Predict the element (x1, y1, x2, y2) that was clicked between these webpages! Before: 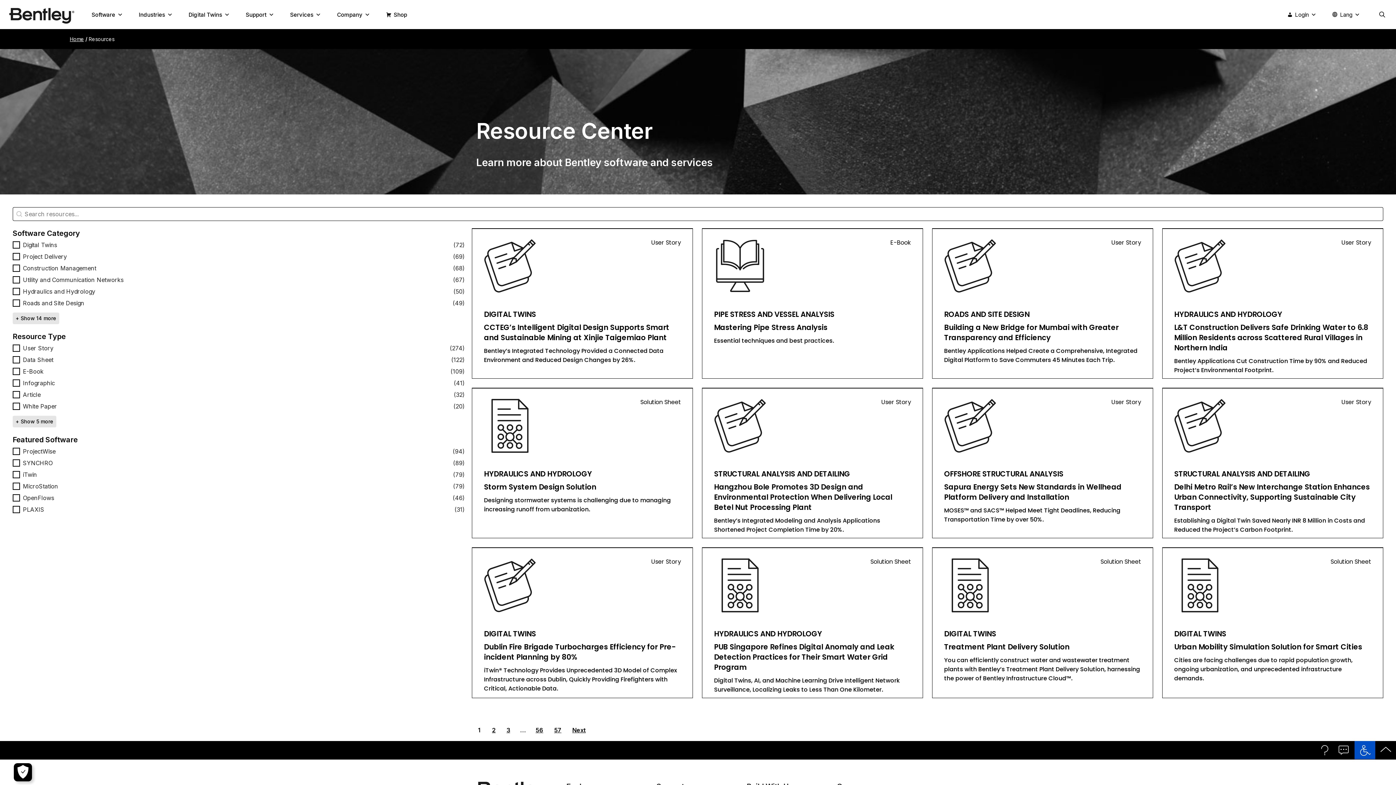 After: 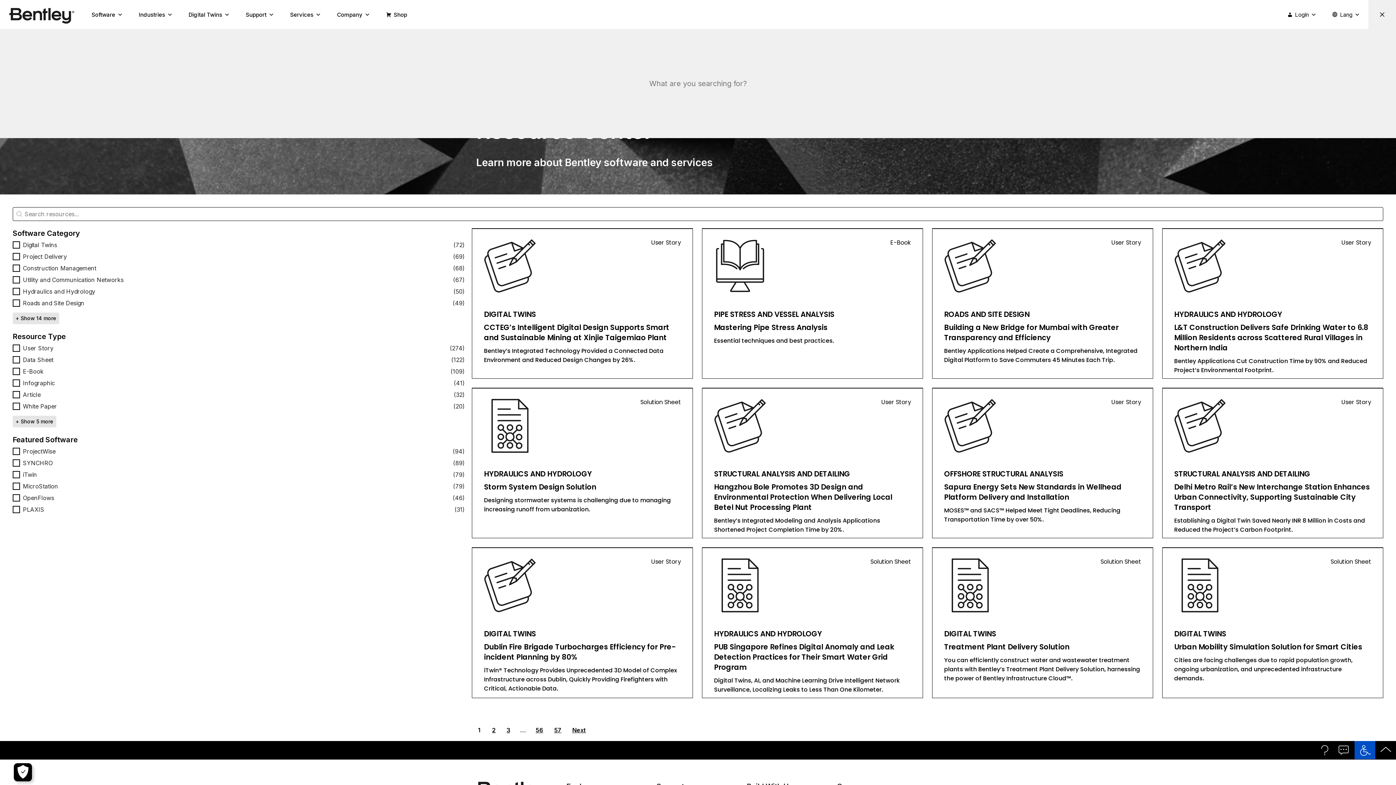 Action: bbox: (1368, 0, 1396, 29) label: Open Search Bar